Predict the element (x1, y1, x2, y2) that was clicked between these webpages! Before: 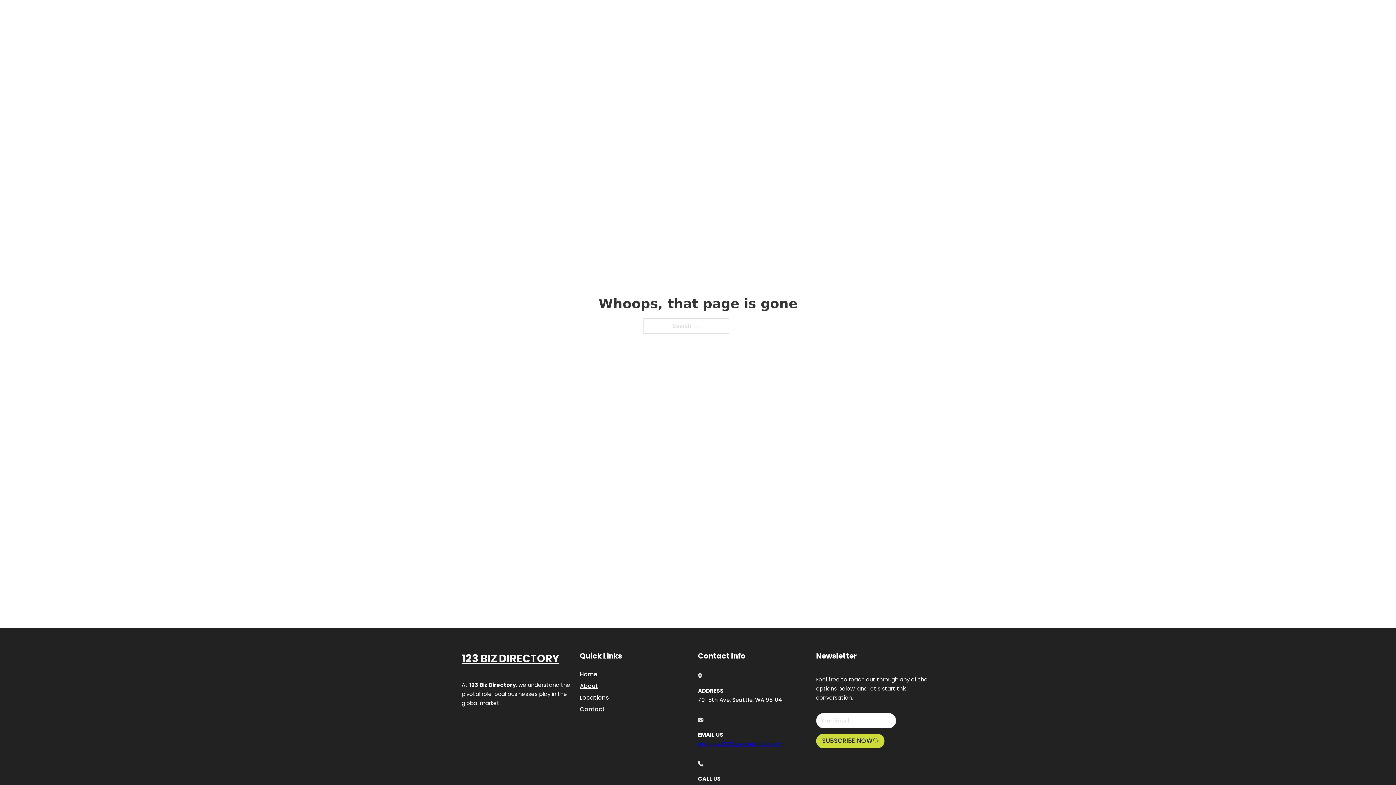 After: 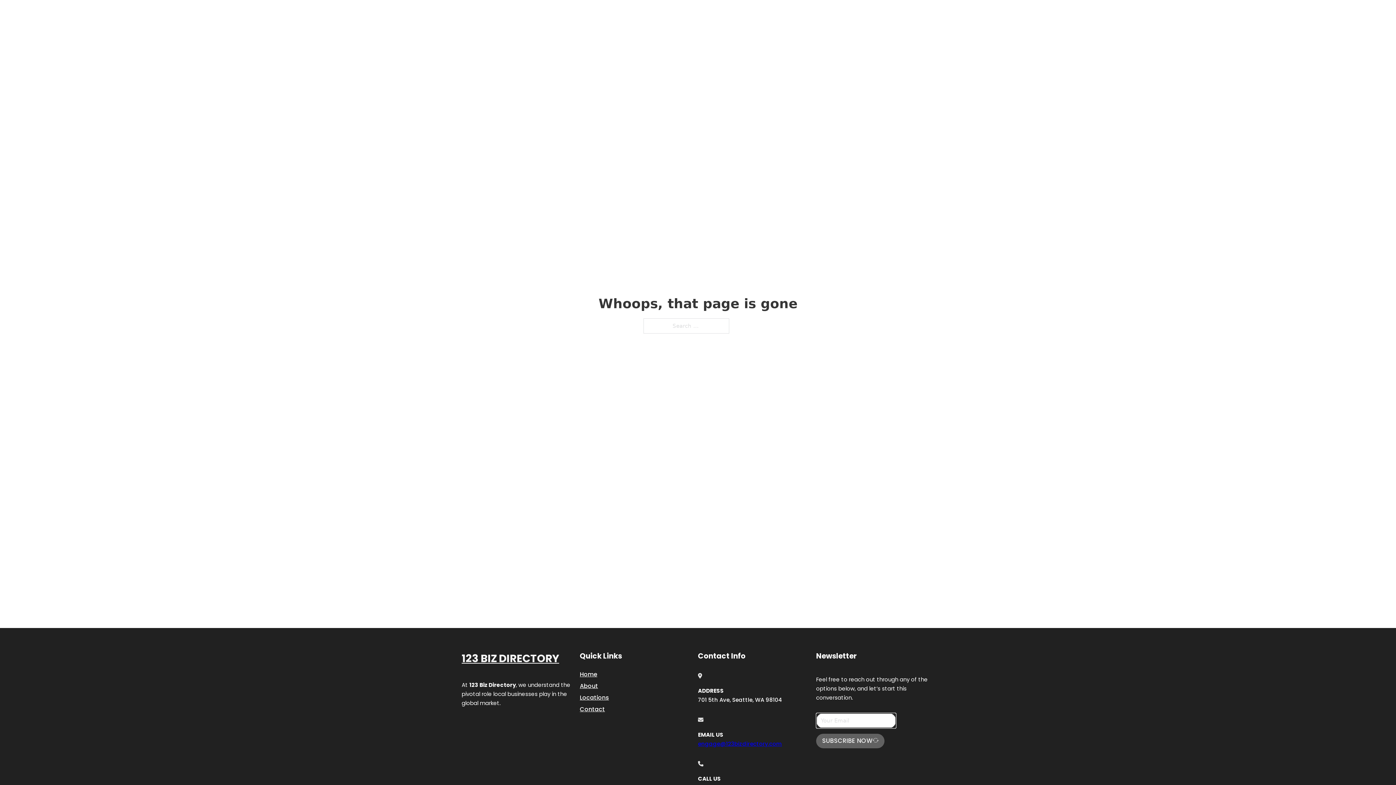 Action: bbox: (816, 734, 884, 748) label: SUBSCRIBE NOW